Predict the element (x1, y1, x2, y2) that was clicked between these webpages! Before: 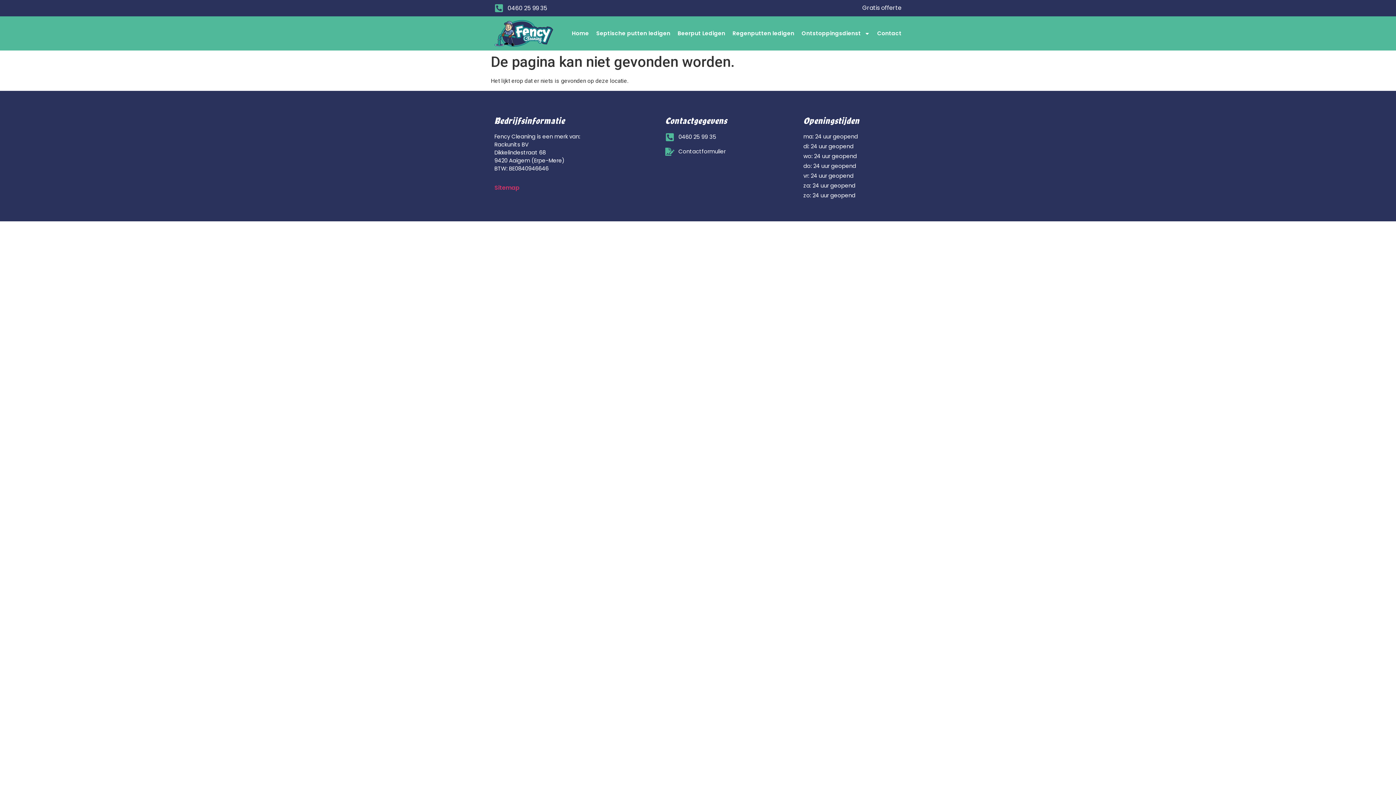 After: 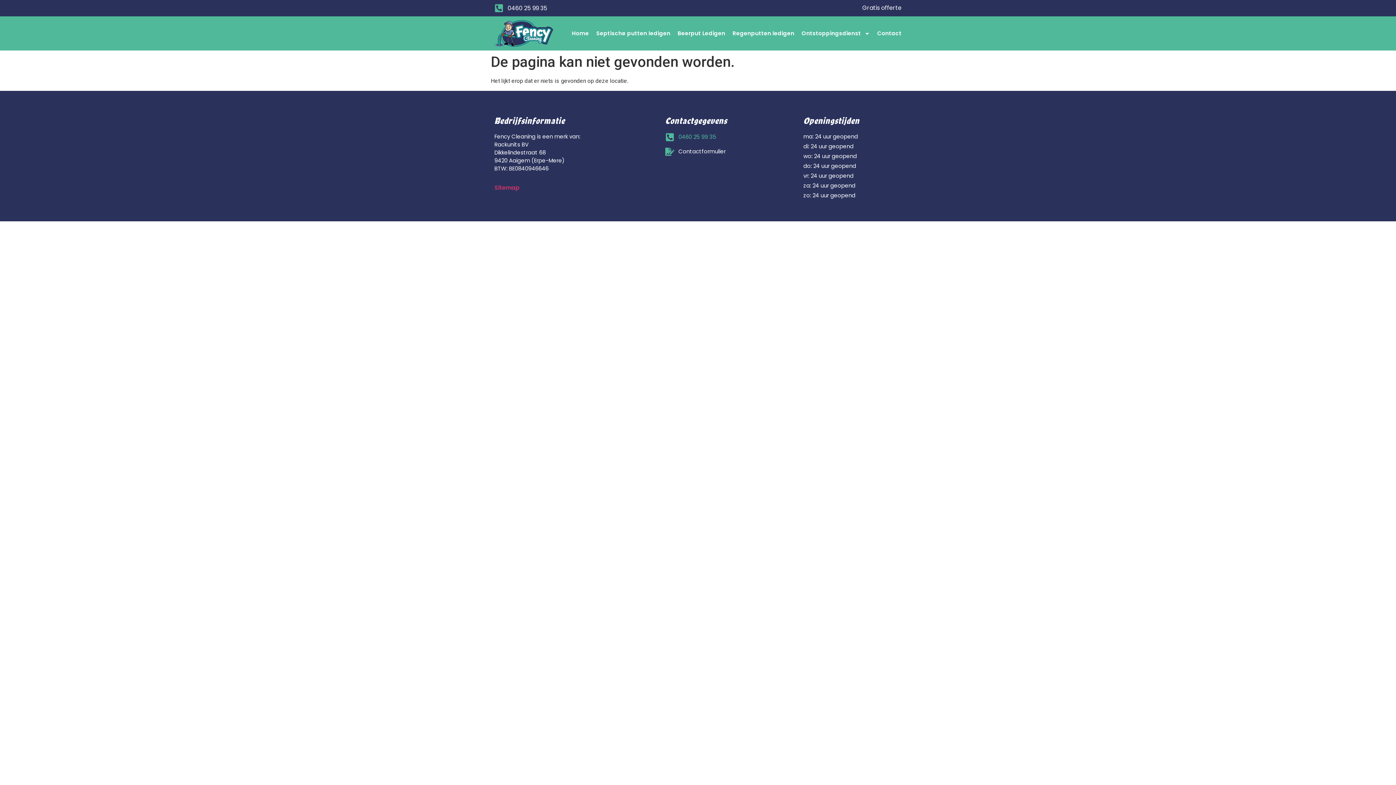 Action: label: 0460 25 99 35 bbox: (665, 132, 763, 141)